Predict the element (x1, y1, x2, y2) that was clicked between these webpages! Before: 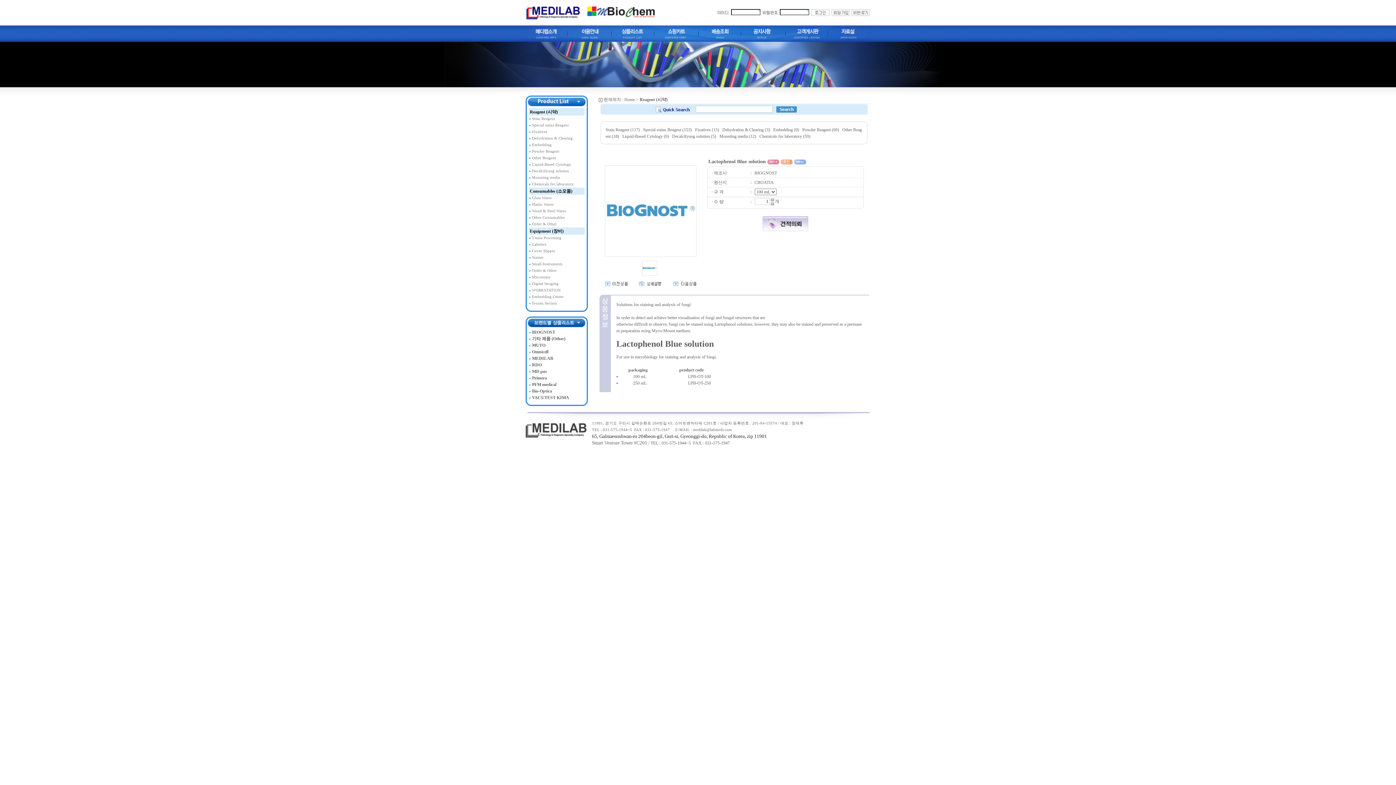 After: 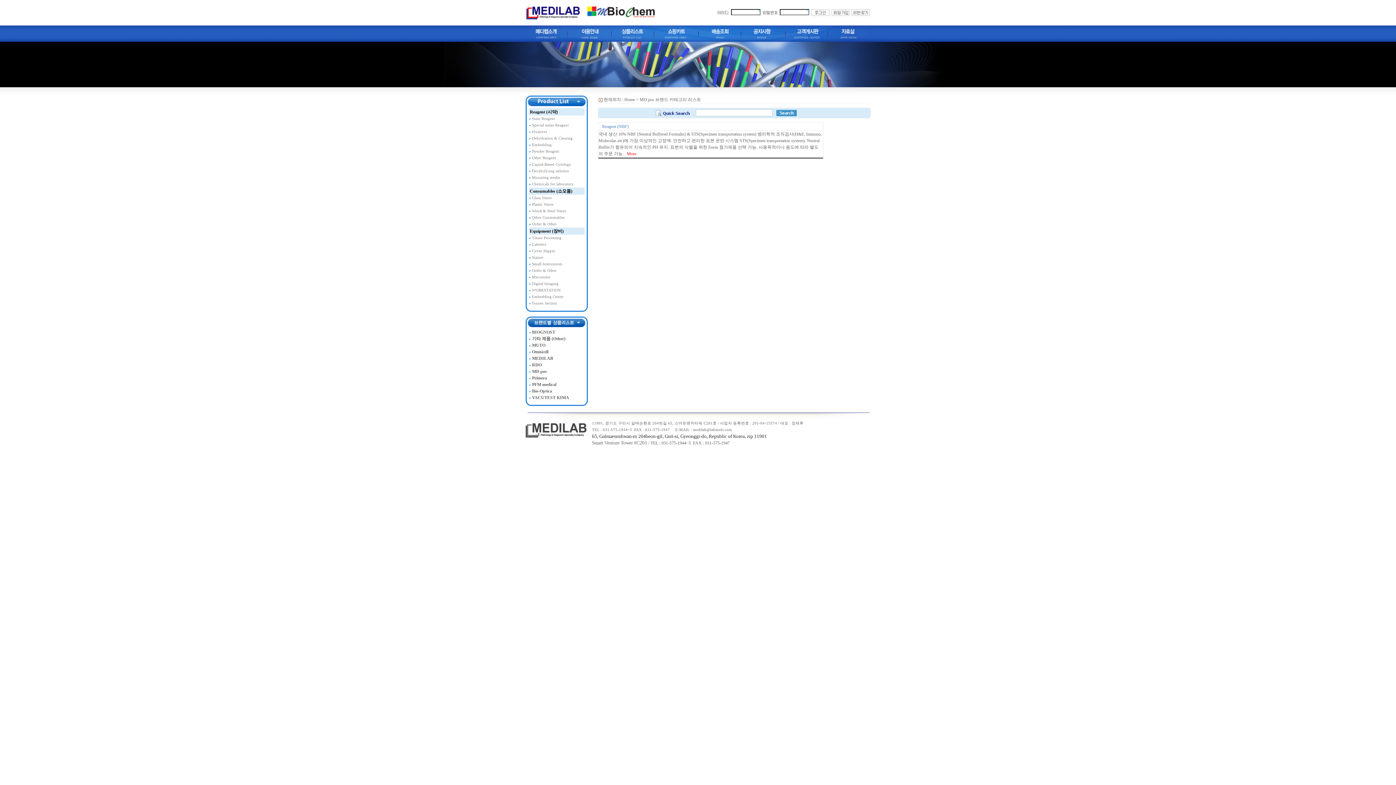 Action: bbox: (531, 369, 547, 374) label: MD pos